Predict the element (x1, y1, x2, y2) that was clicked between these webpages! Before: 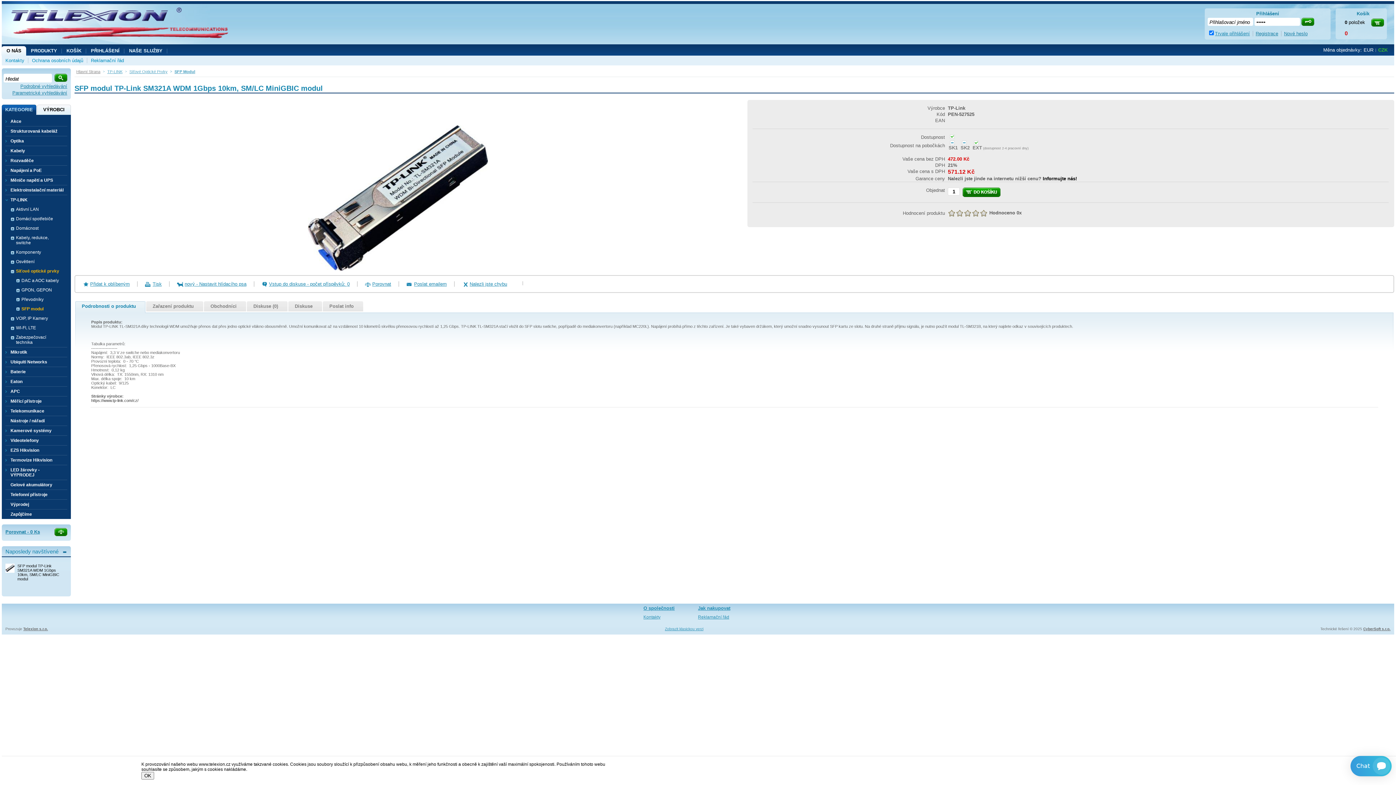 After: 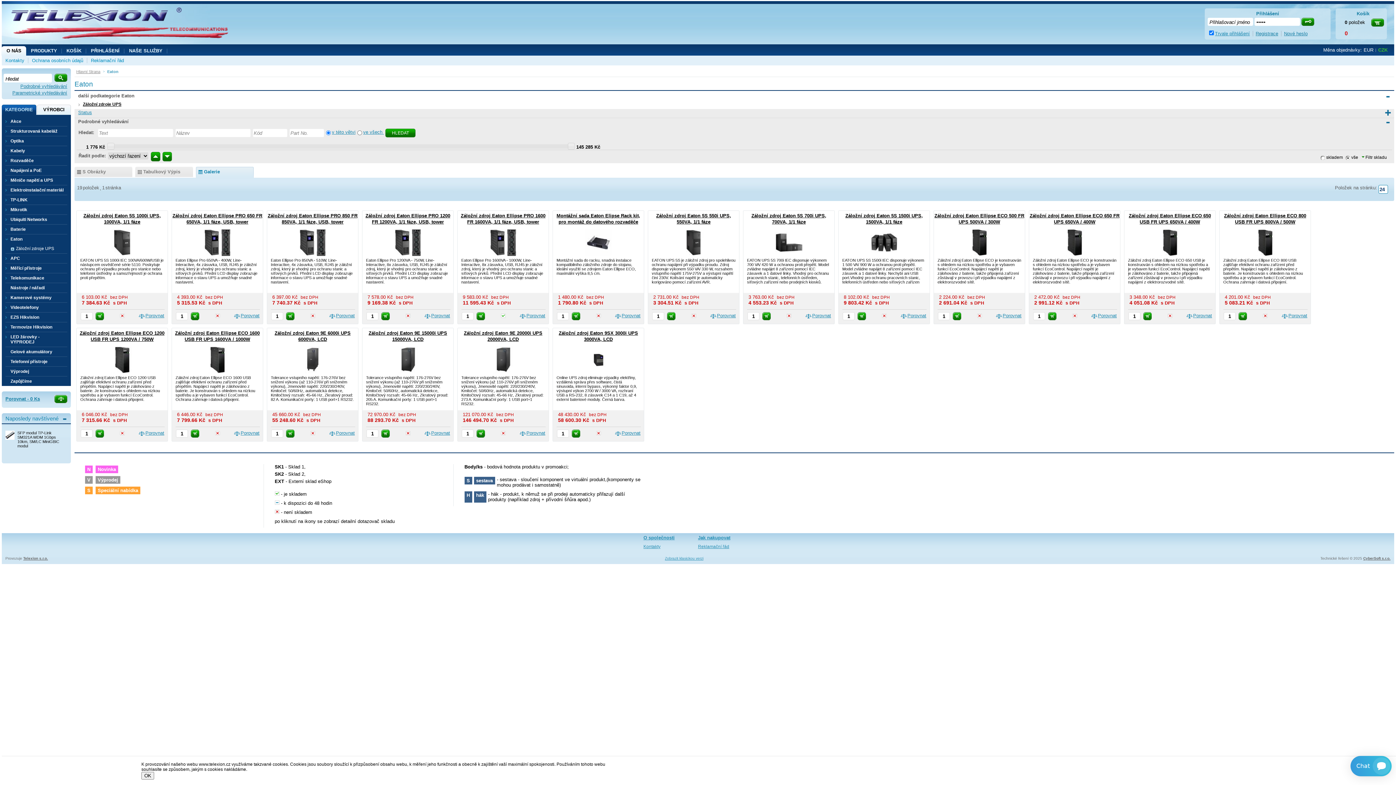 Action: bbox: (5, 379, 67, 384) label: Eaton